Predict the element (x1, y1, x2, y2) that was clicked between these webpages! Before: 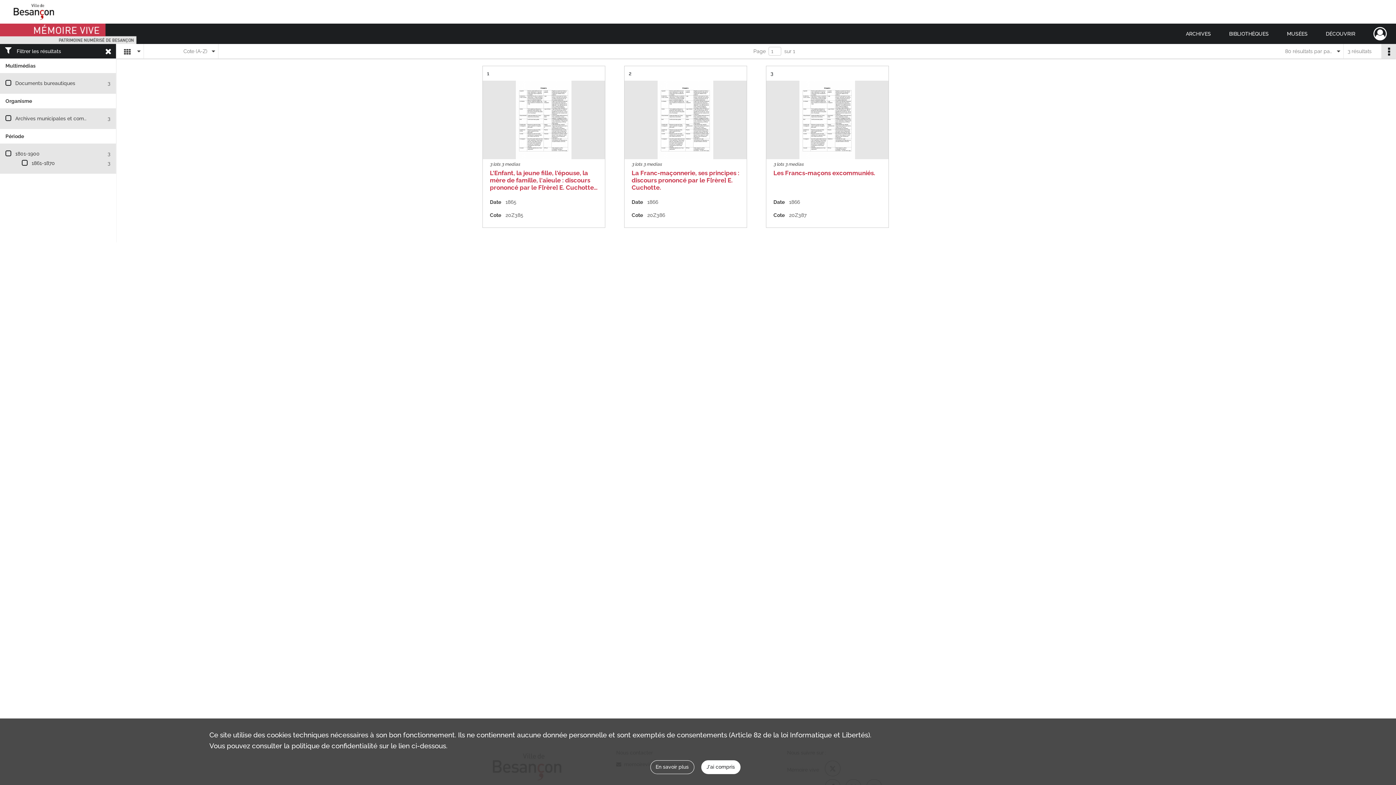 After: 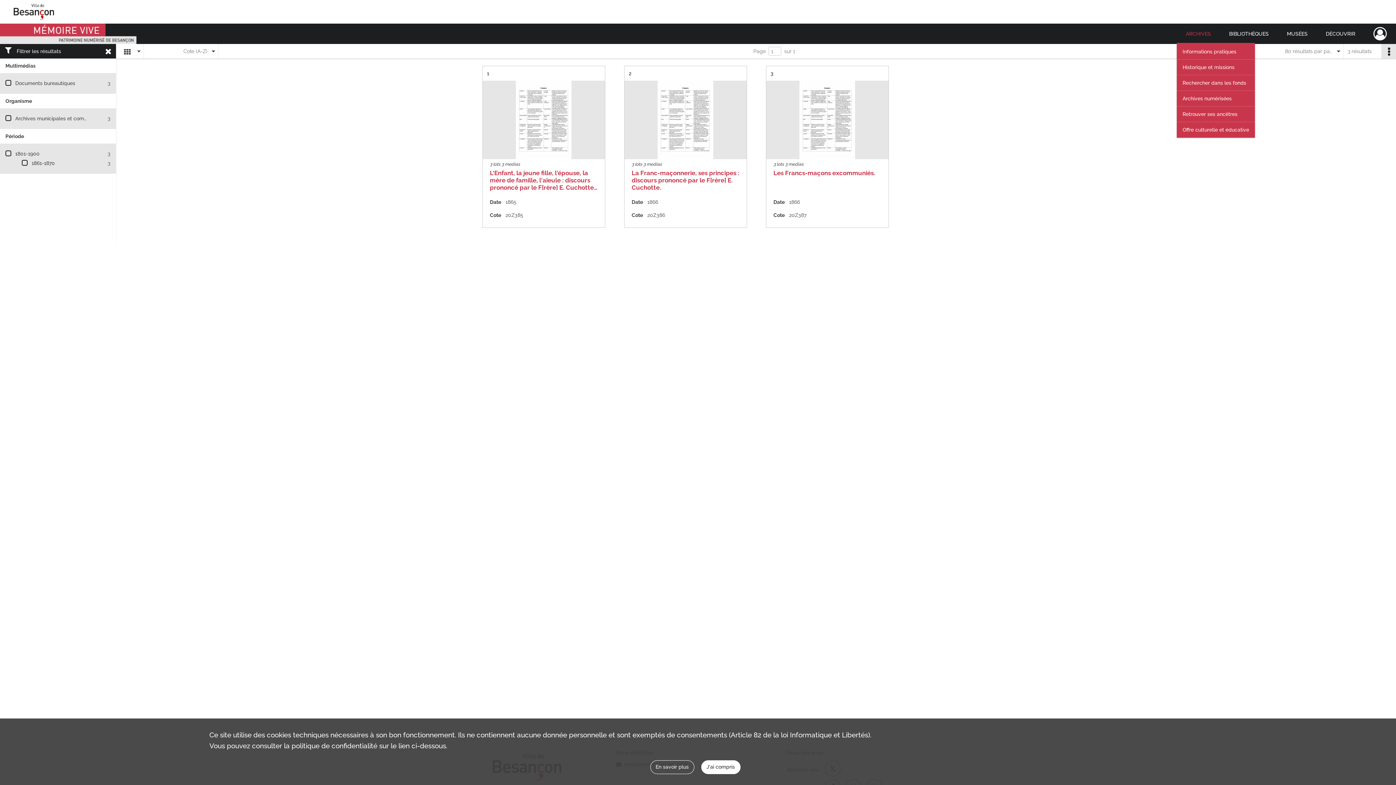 Action: bbox: (1177, 23, 1220, 44) label: ARCHIVES